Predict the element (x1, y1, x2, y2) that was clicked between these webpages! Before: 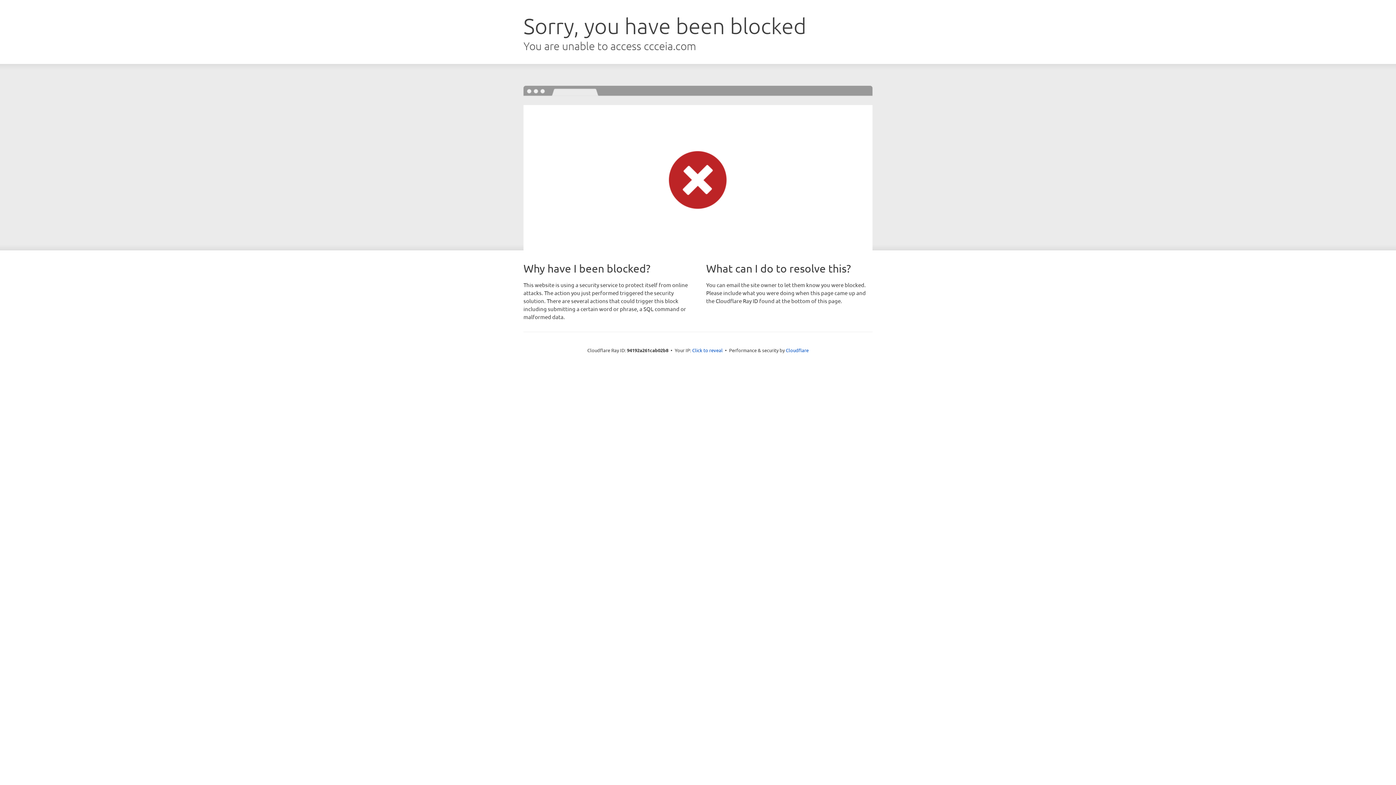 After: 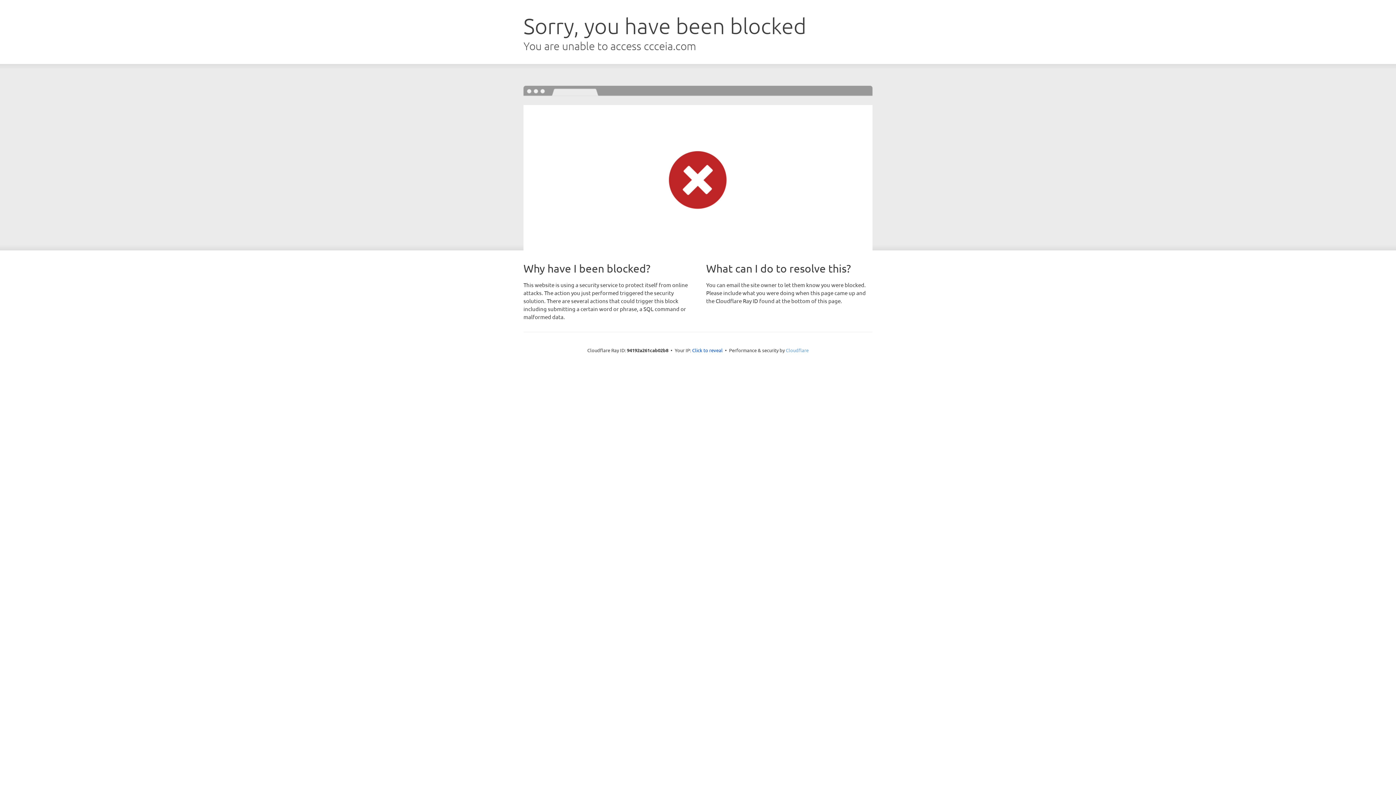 Action: bbox: (786, 347, 808, 353) label: Cloudflare